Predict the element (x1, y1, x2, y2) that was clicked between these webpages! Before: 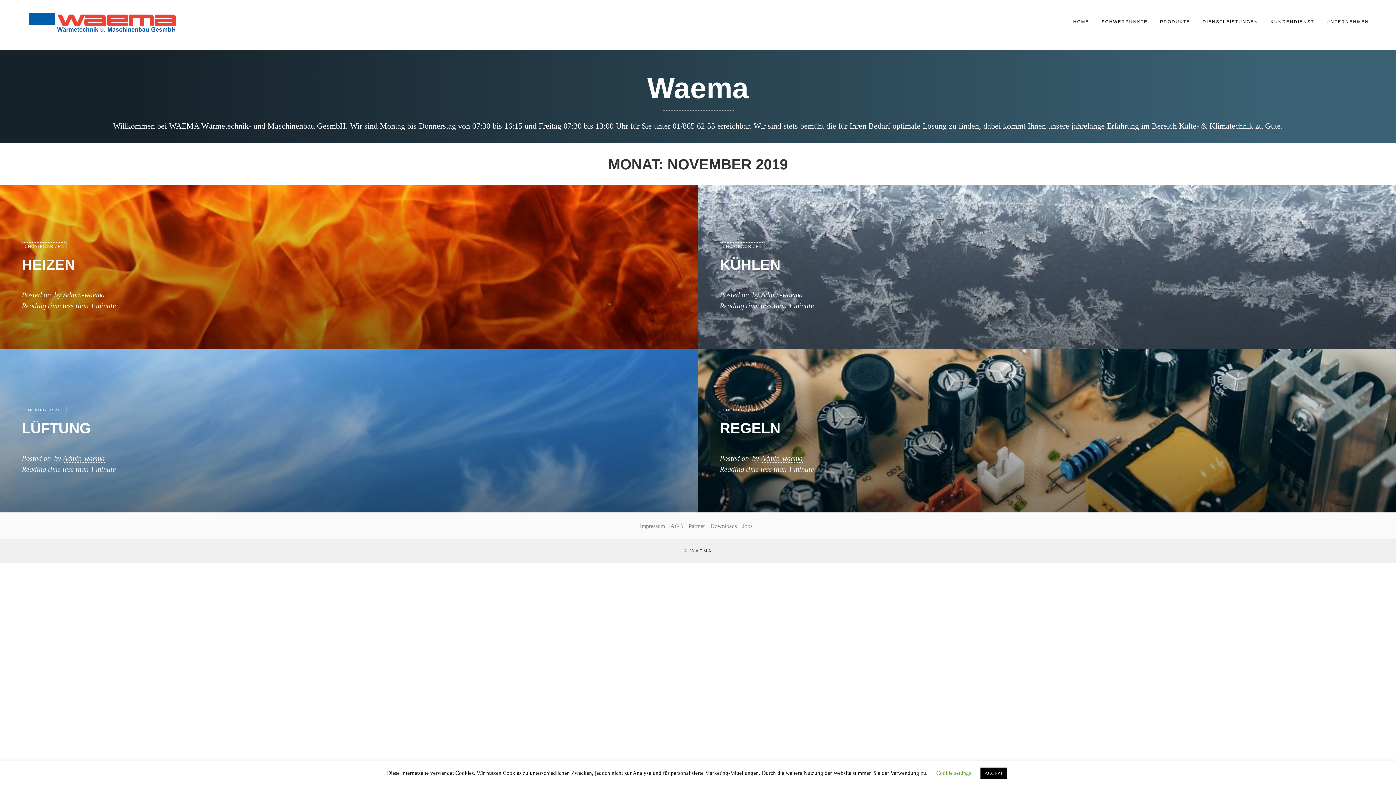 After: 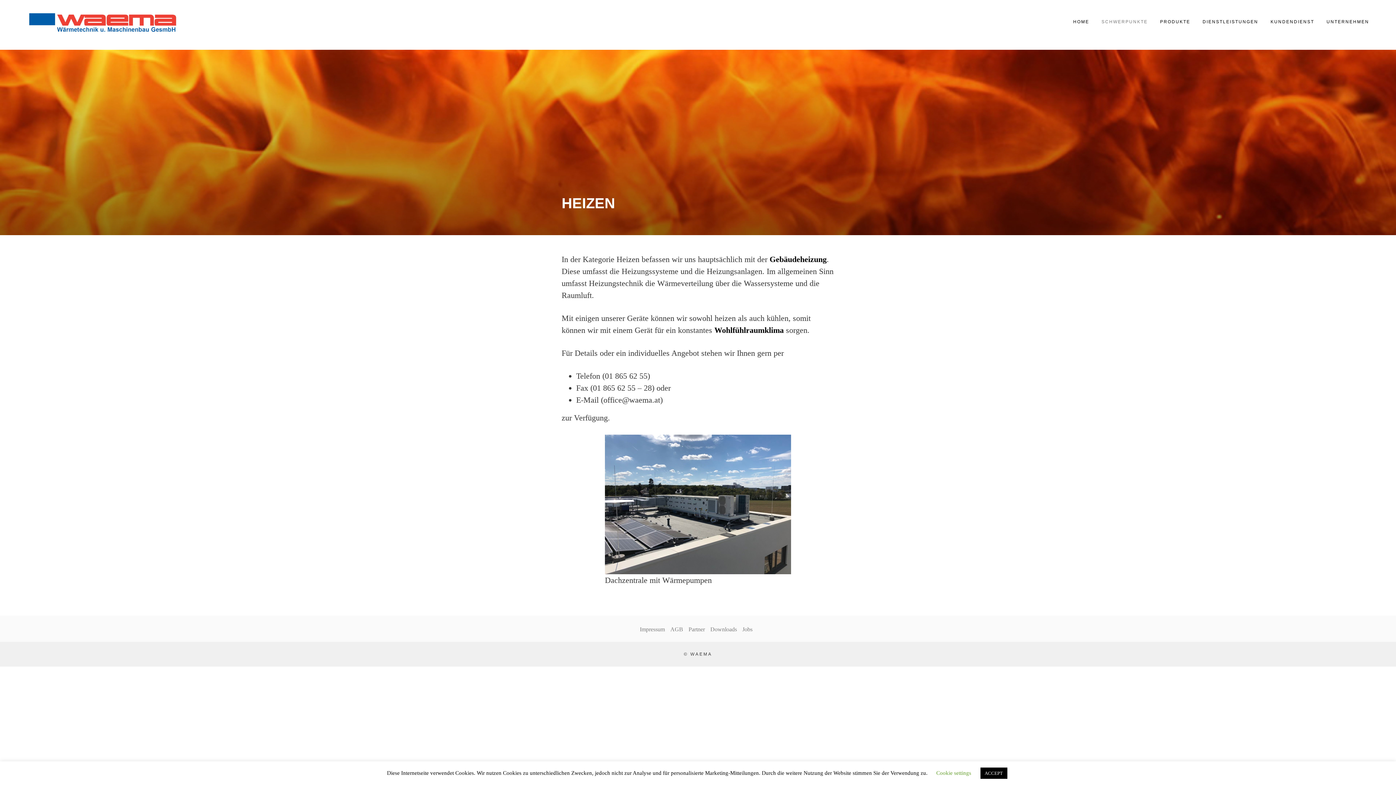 Action: label: HEIZEN bbox: (21, 256, 75, 272)